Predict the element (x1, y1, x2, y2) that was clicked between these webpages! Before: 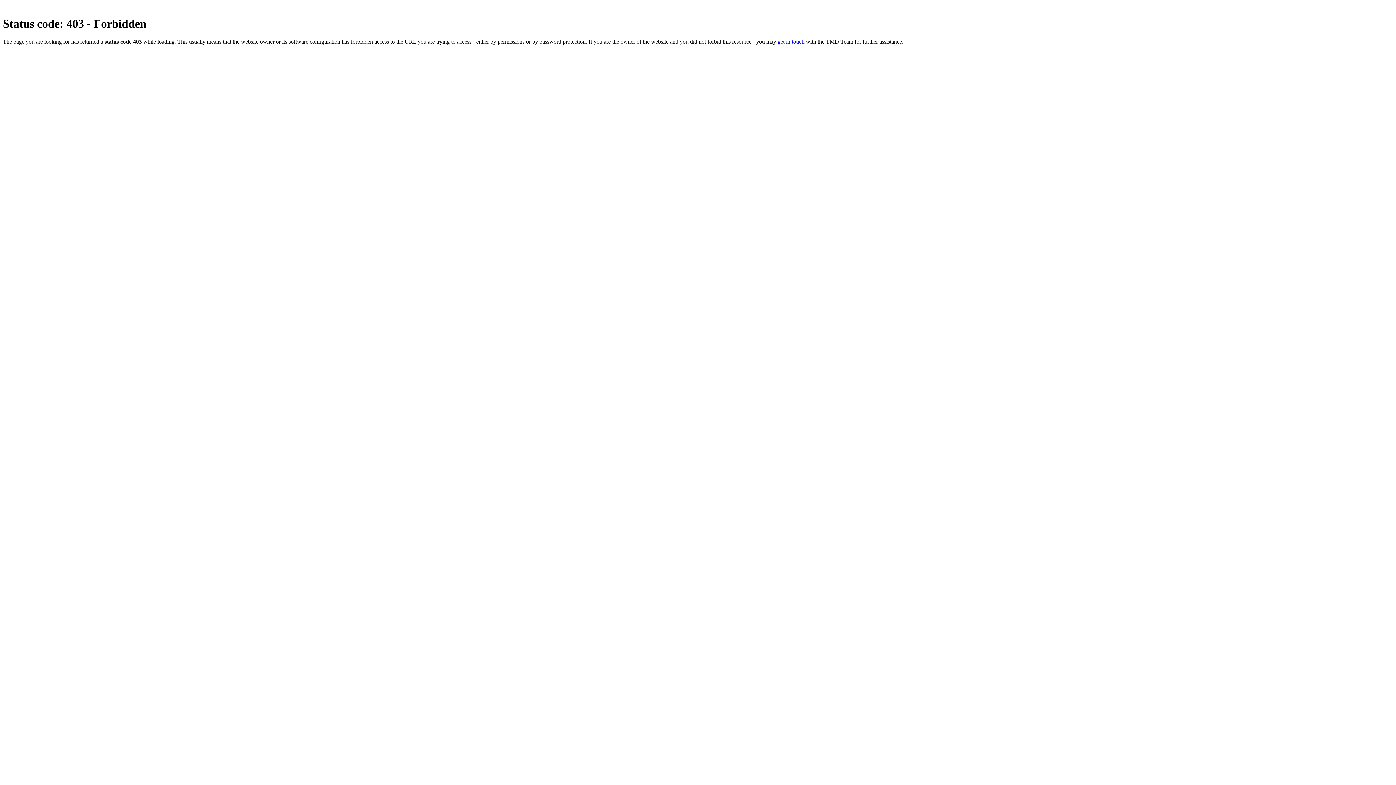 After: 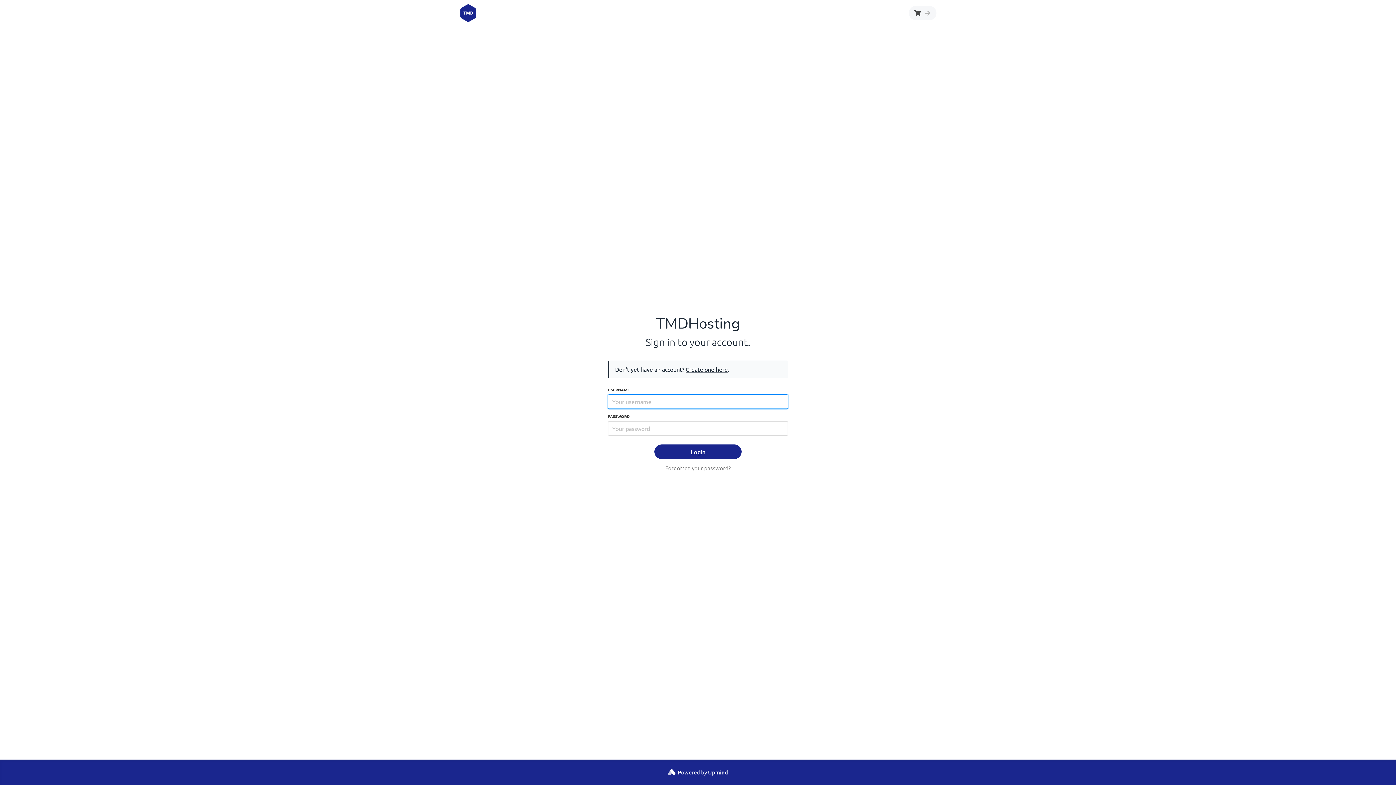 Action: label: get in touch bbox: (777, 38, 804, 44)